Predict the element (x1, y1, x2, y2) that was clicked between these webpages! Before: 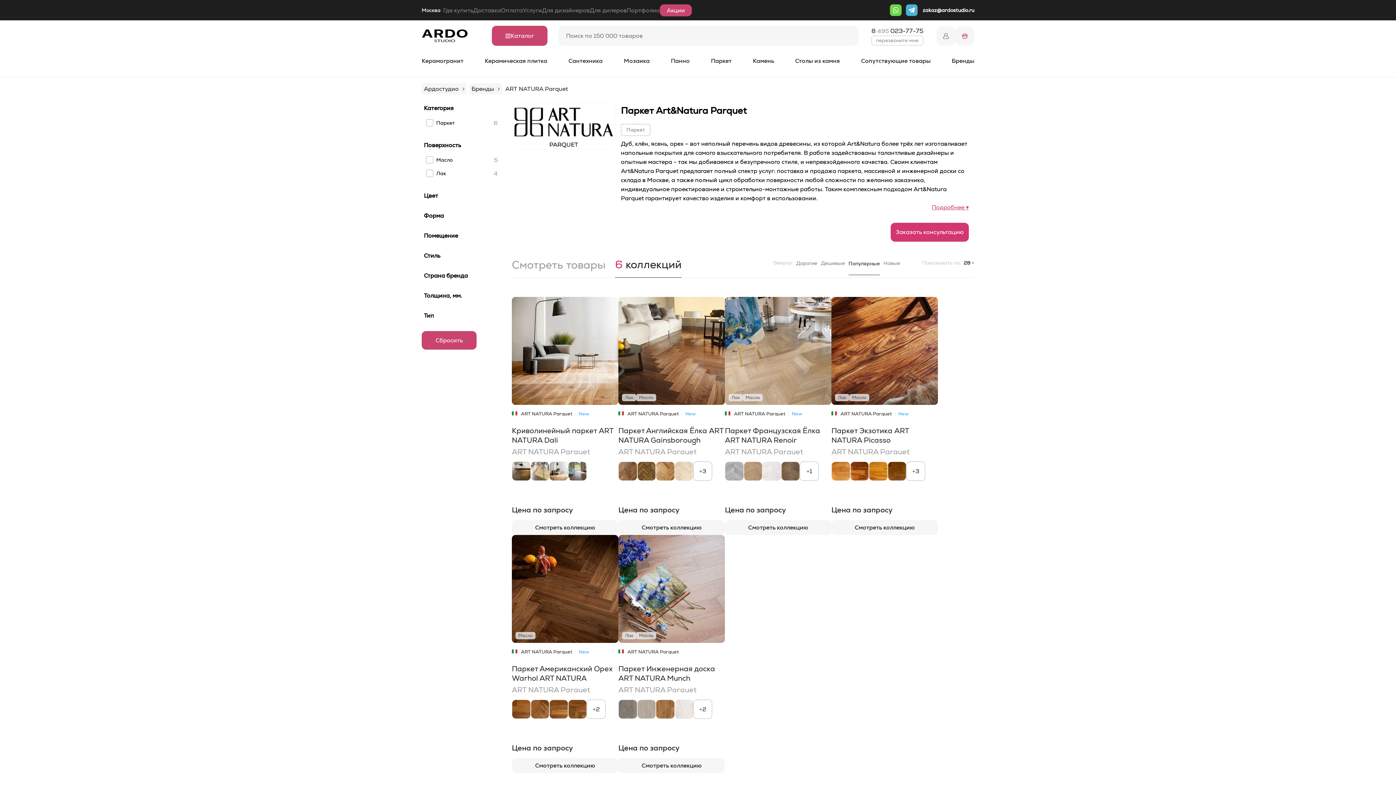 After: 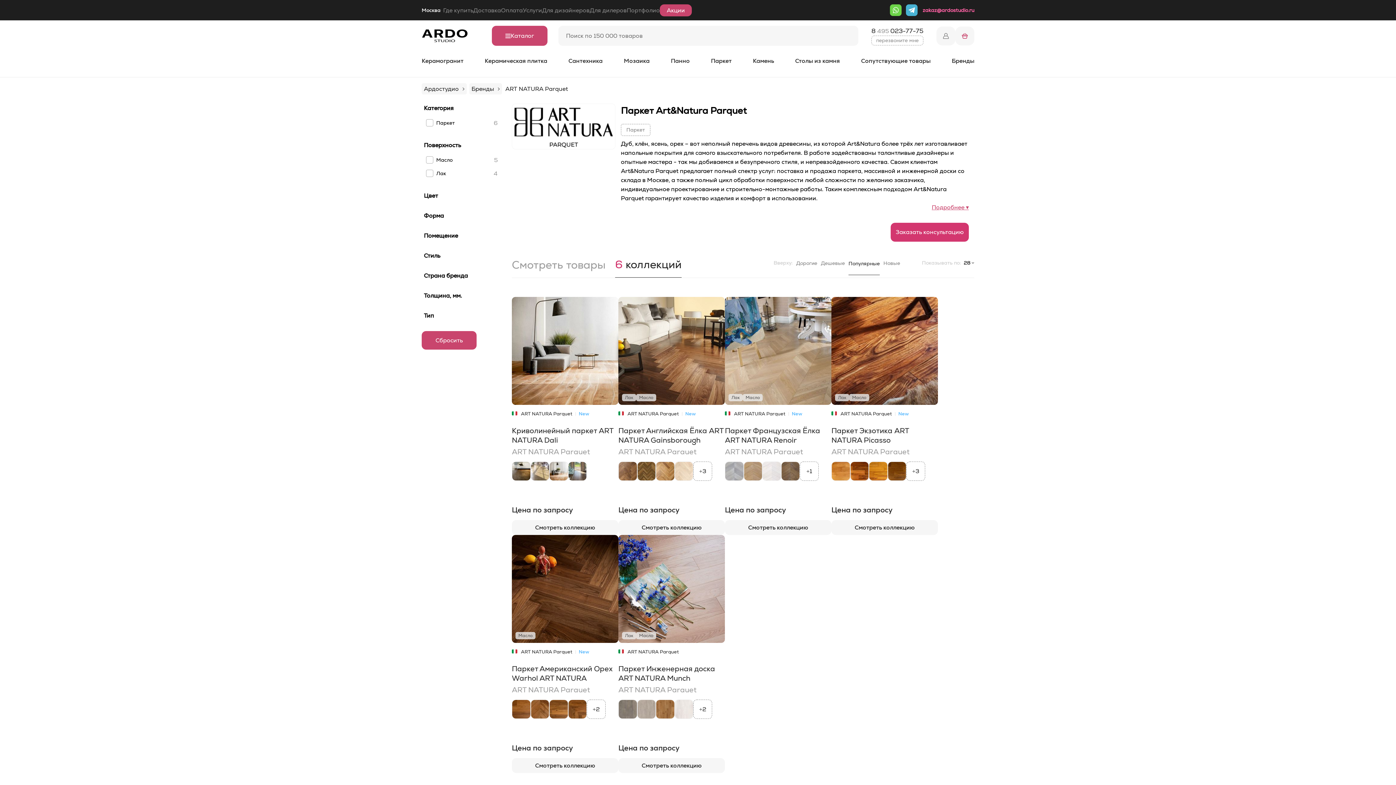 Action: bbox: (922, 6, 974, 14) label: zakaz@ardostudio.ru